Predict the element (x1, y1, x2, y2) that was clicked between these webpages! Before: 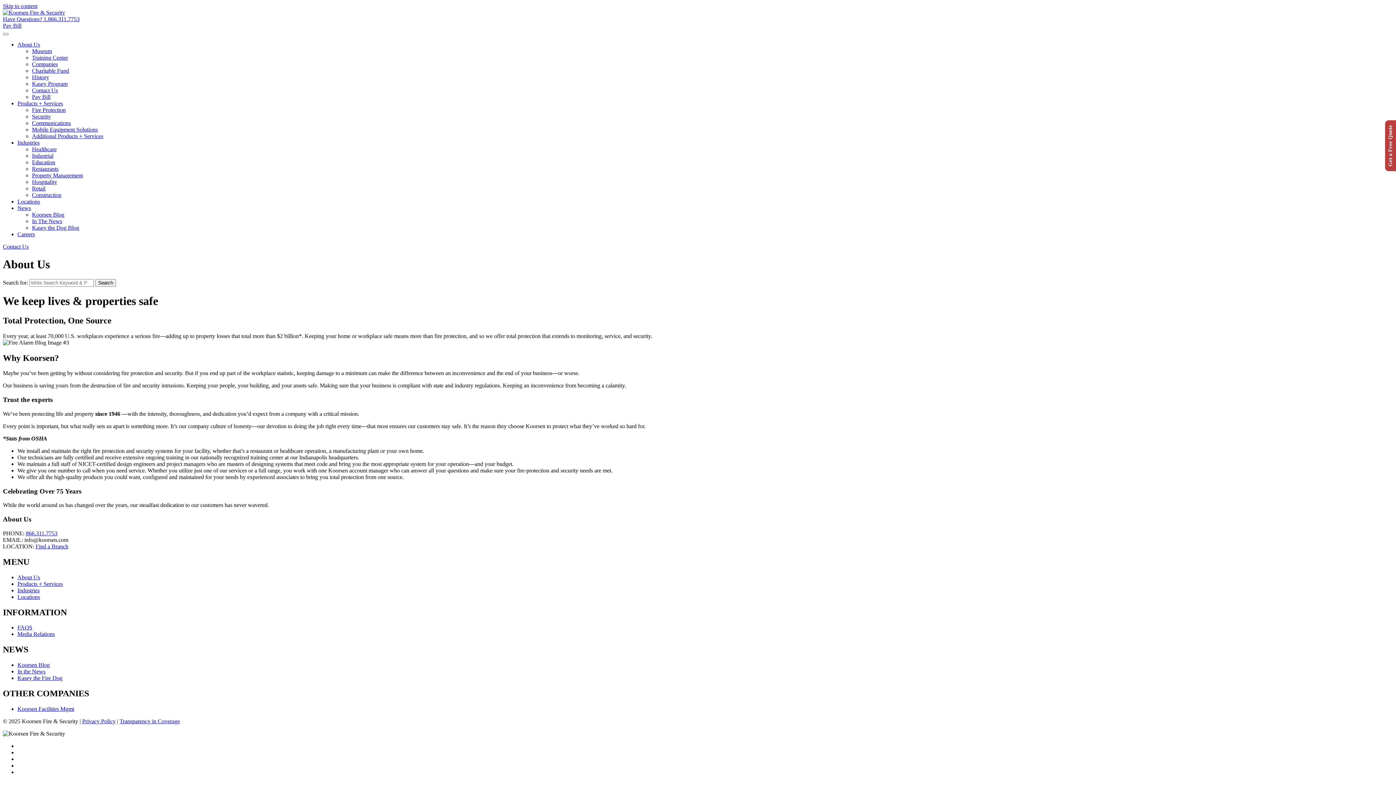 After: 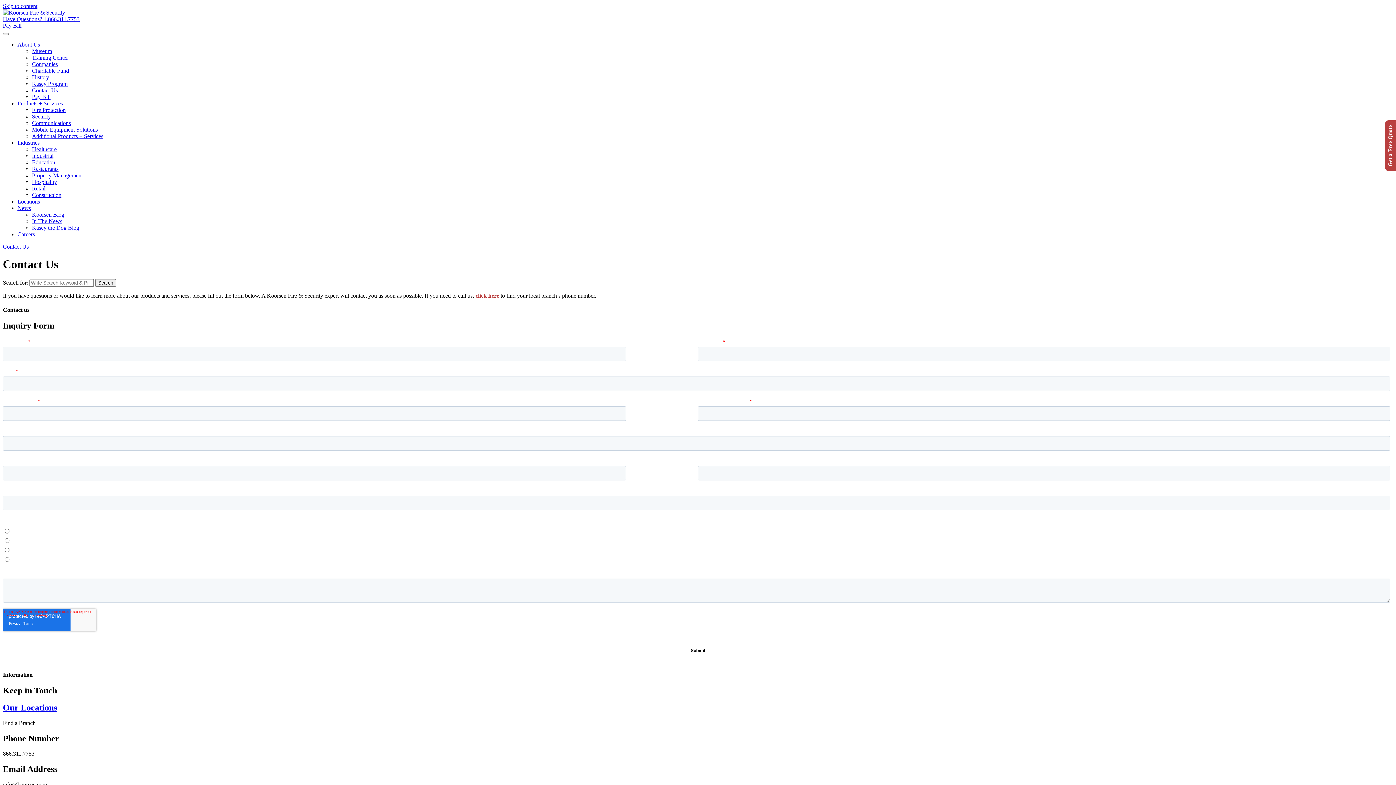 Action: label: Contact Us bbox: (32, 87, 57, 93)